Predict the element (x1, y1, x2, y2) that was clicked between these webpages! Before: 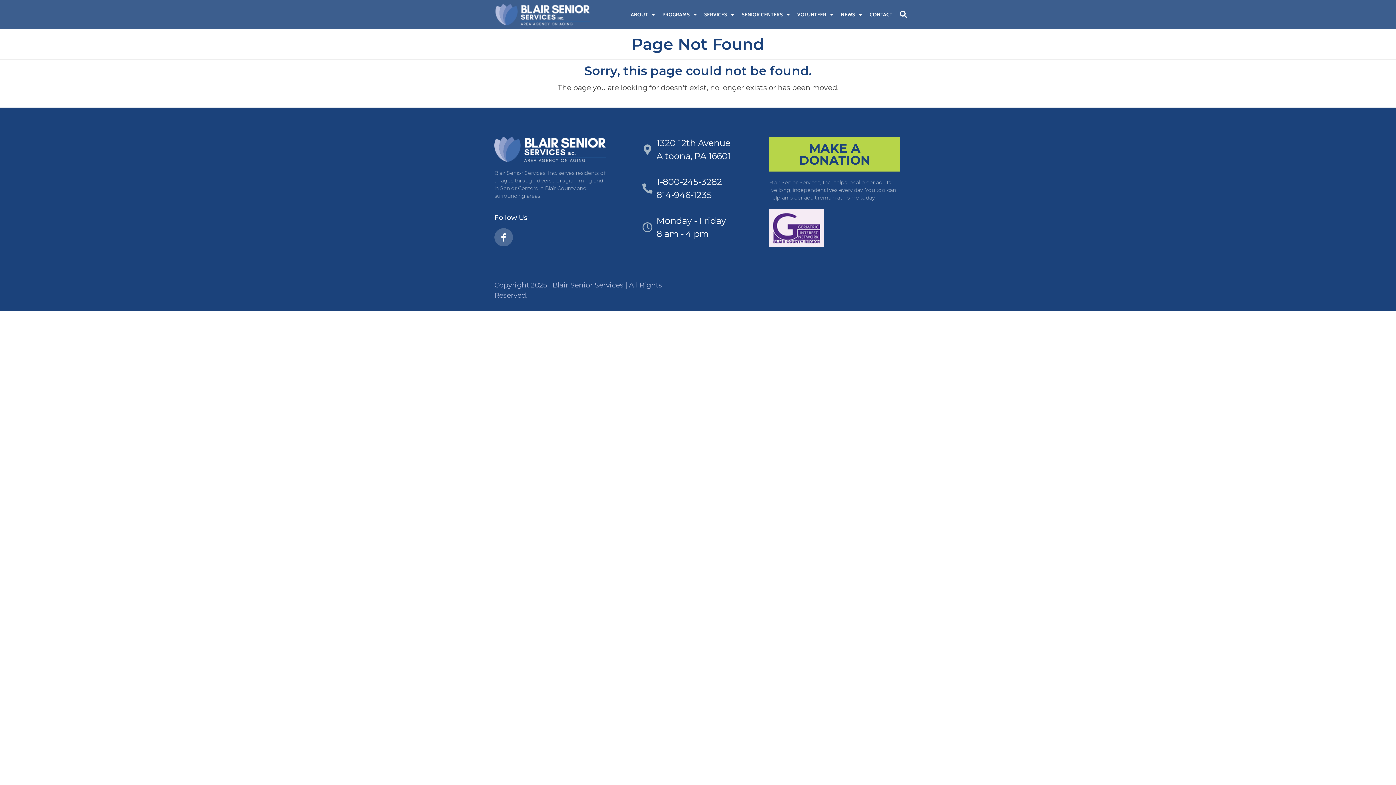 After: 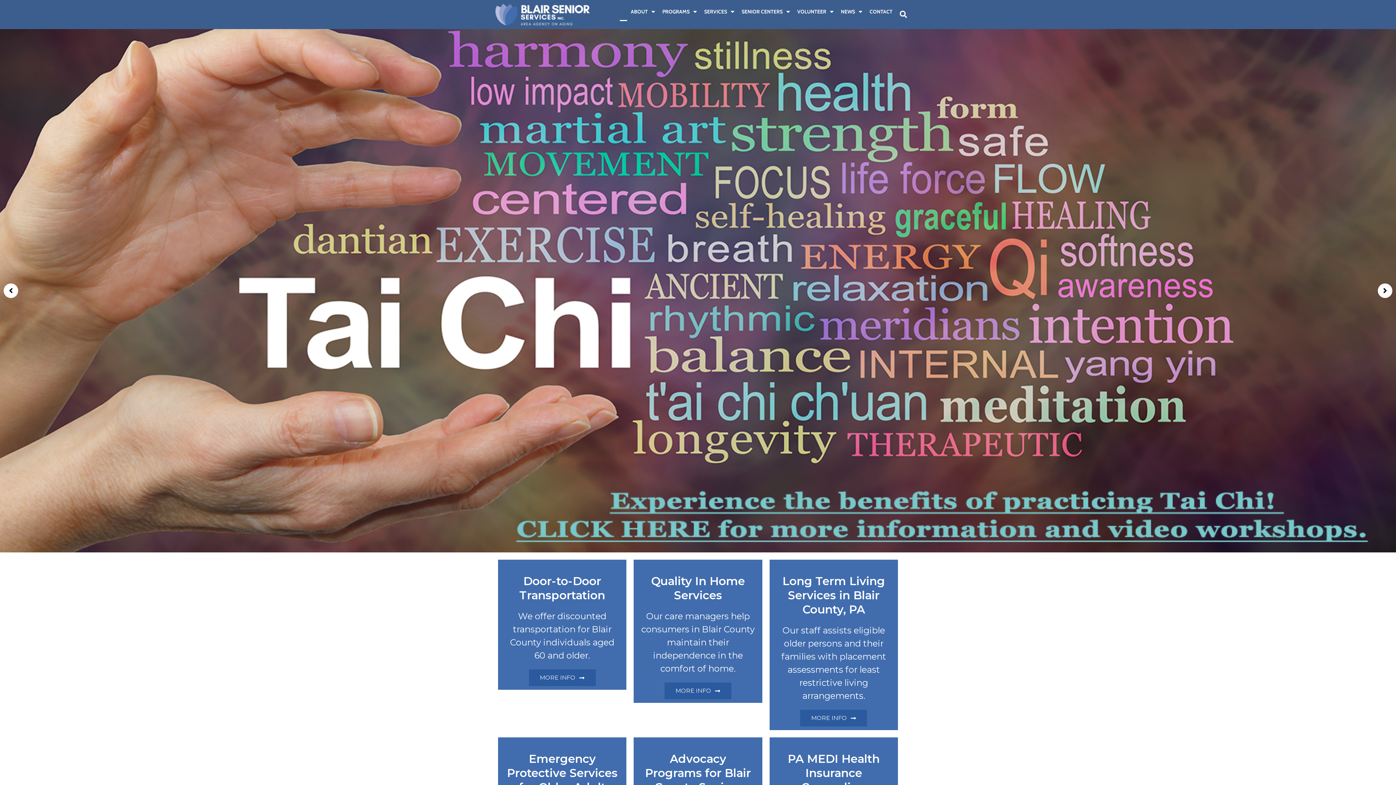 Action: bbox: (495, 3, 590, 25)